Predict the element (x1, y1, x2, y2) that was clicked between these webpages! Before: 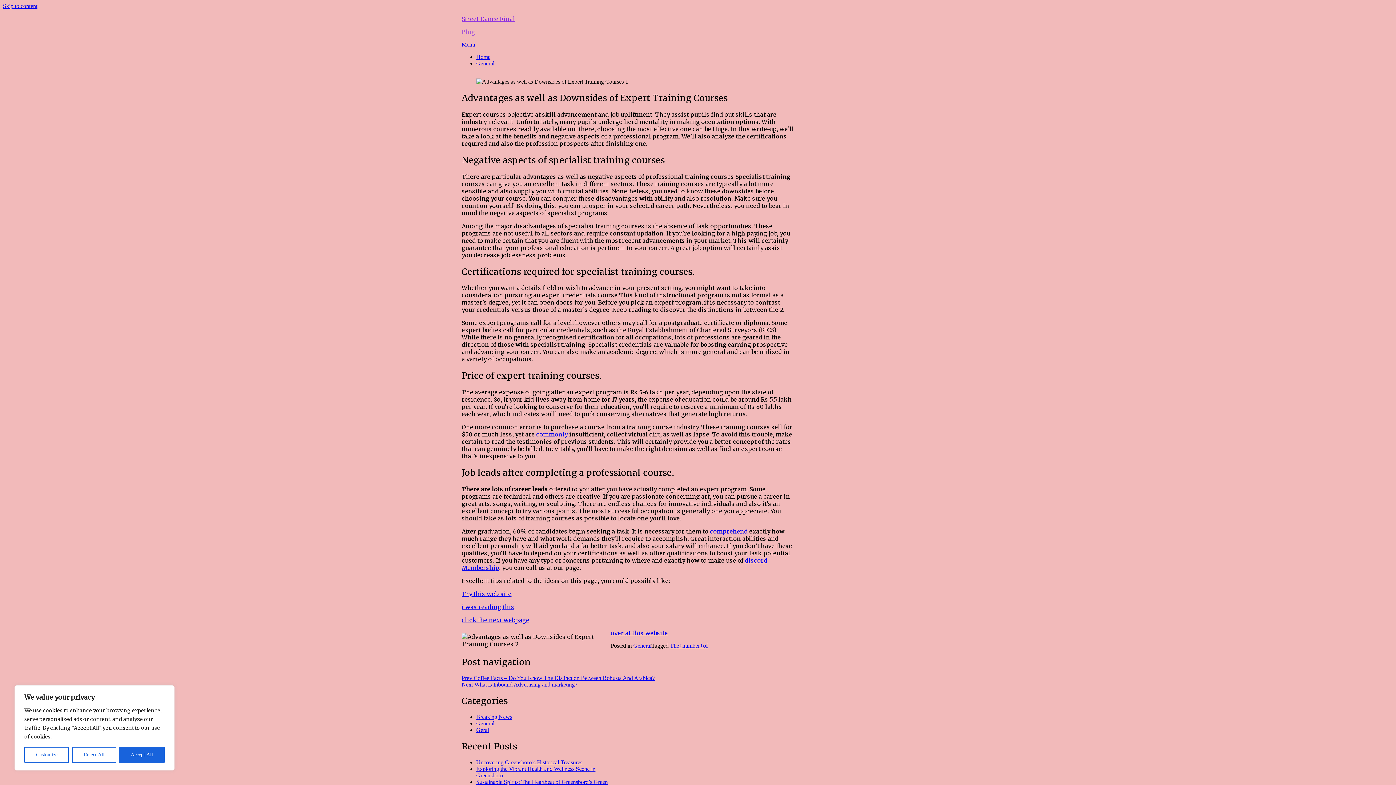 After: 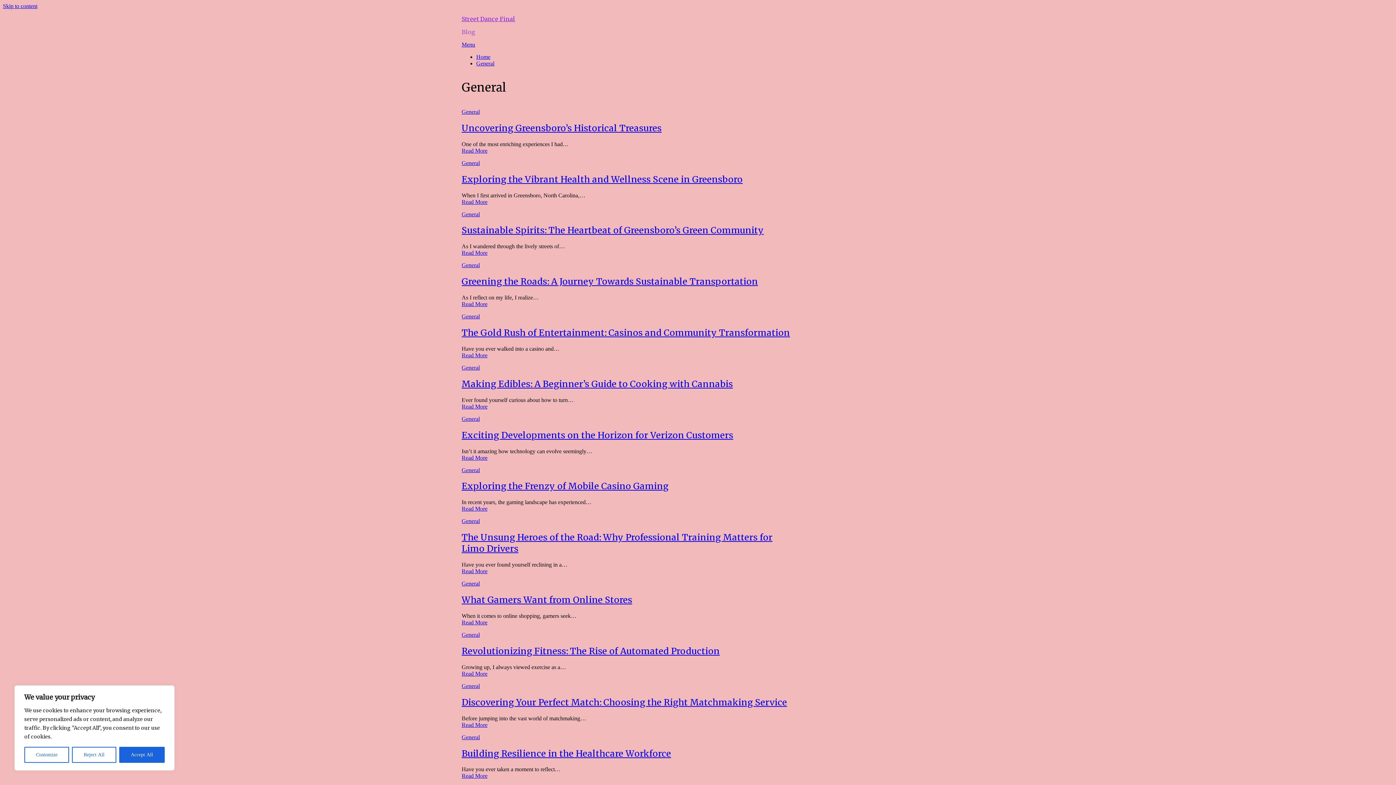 Action: label: General bbox: (633, 642, 651, 649)